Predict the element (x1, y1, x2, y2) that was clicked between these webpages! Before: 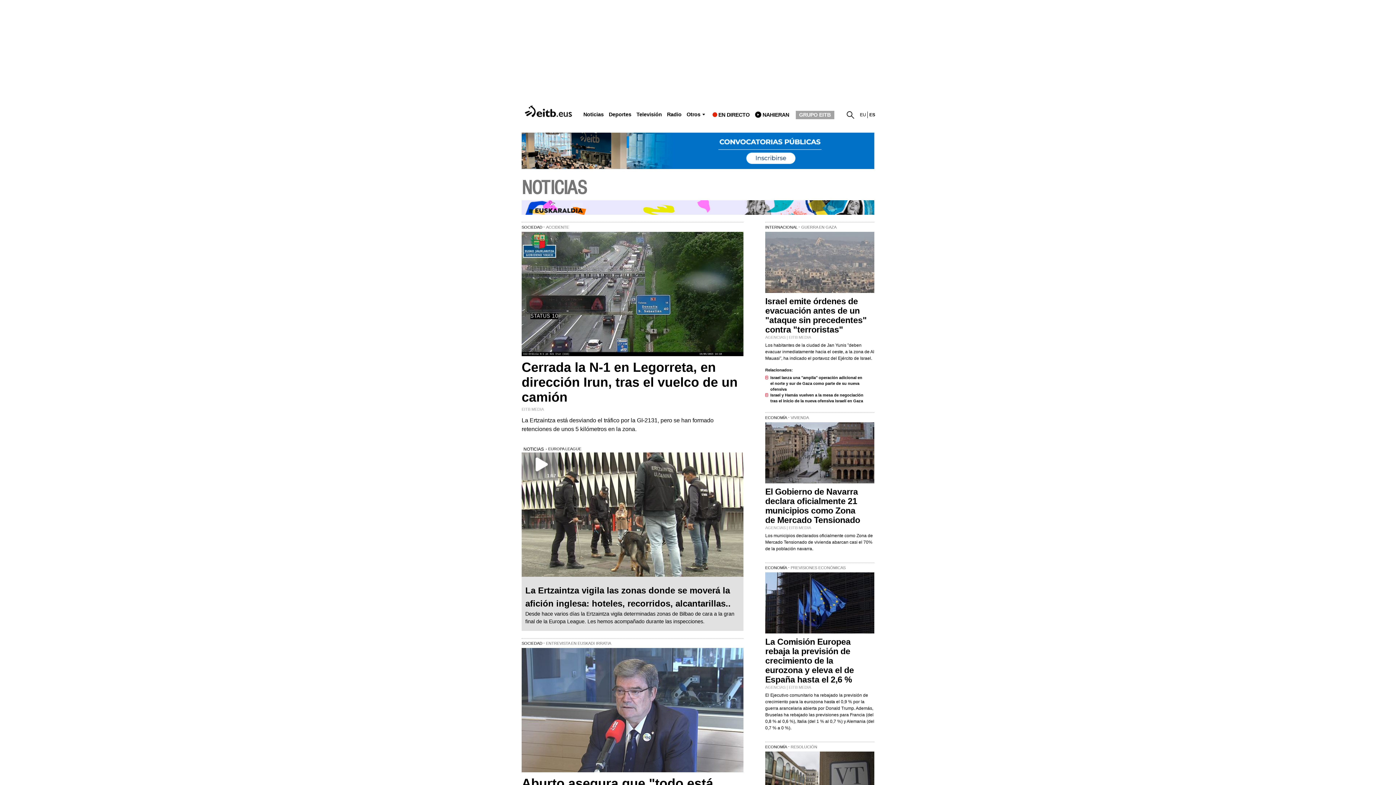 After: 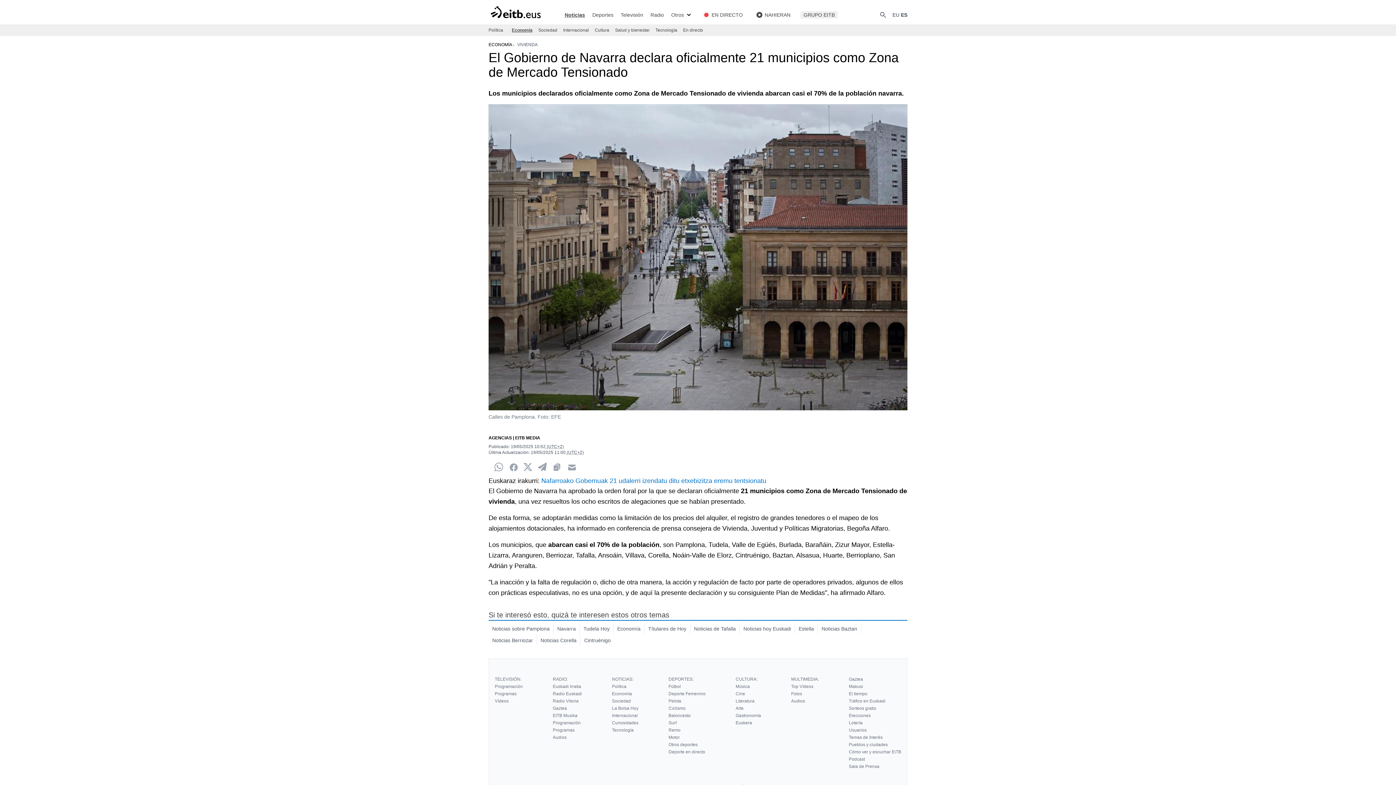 Action: bbox: (765, 422, 874, 483)